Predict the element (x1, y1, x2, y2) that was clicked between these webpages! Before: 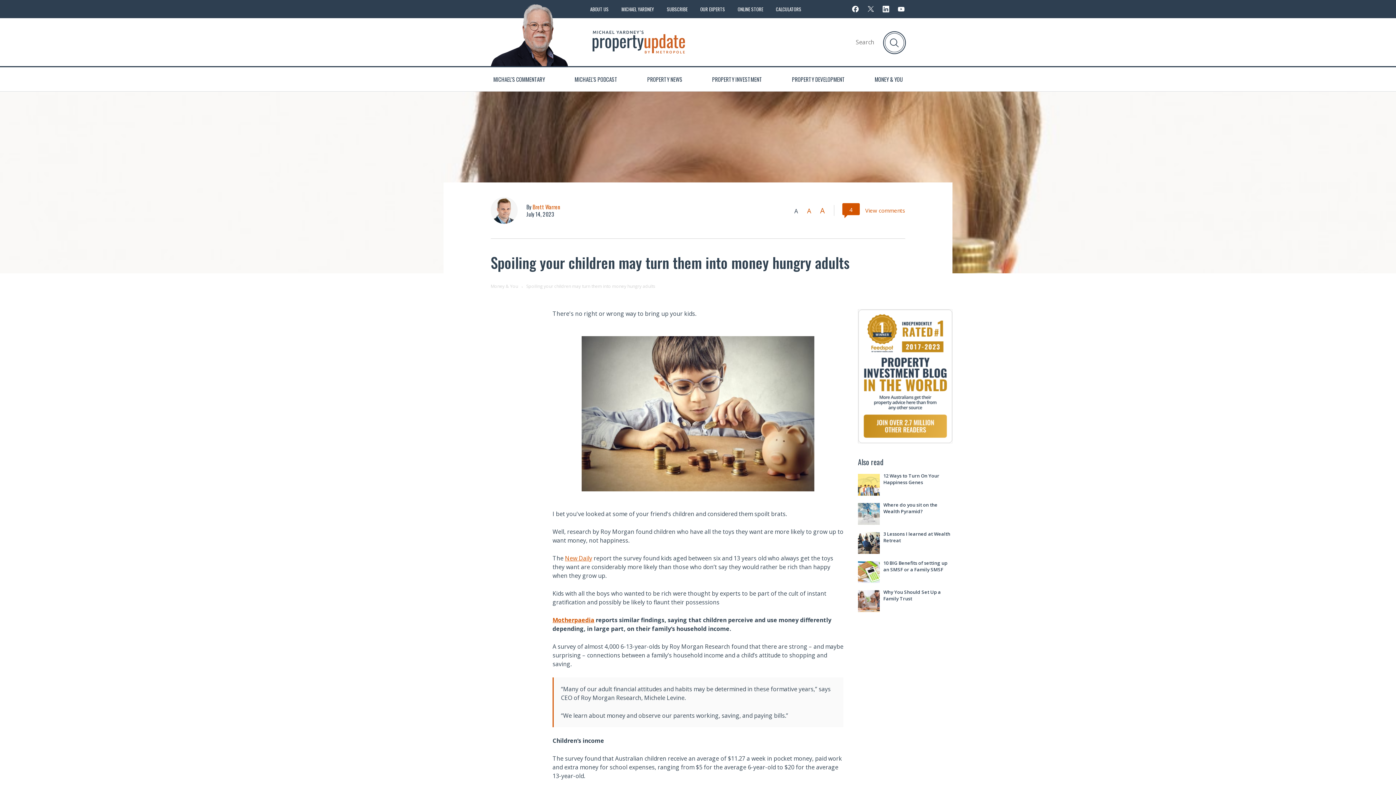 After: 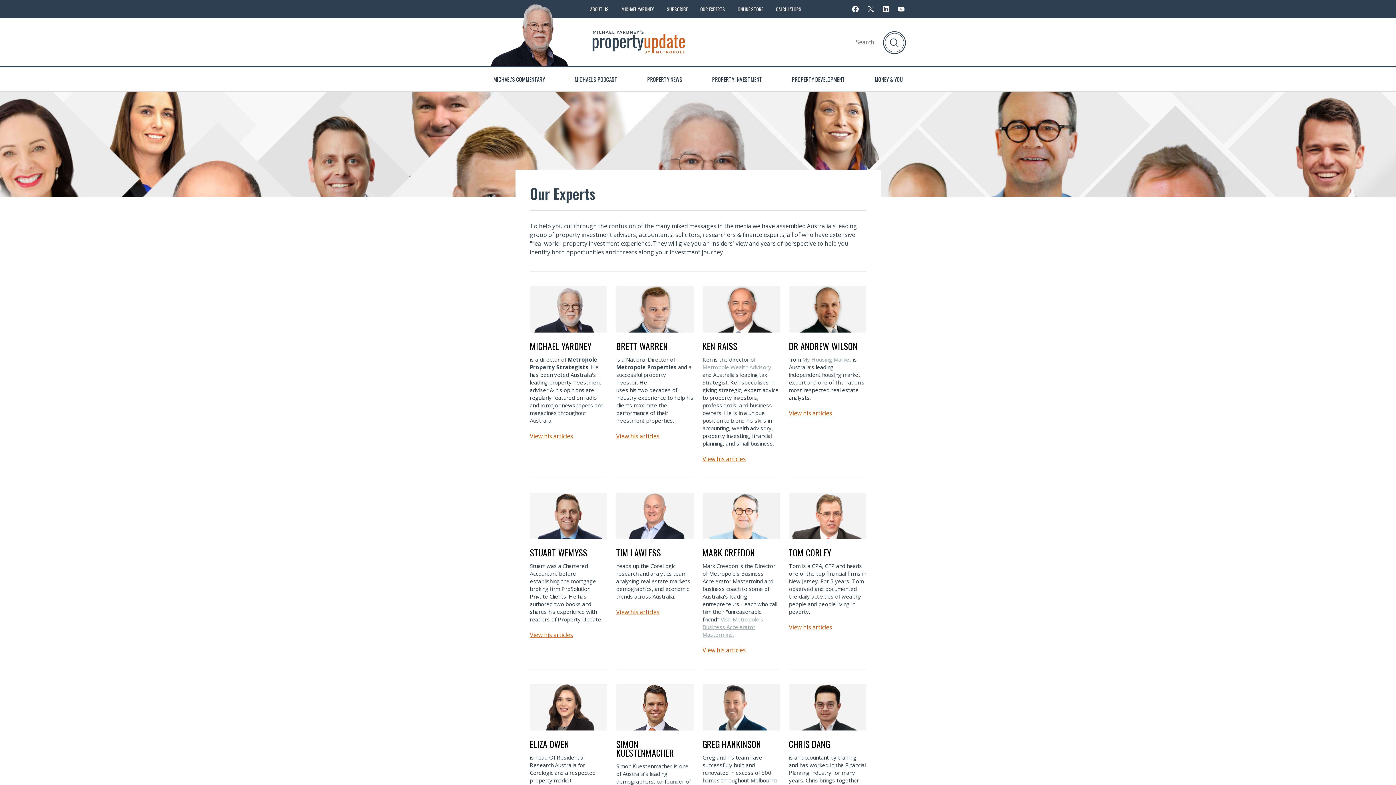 Action: bbox: (687, 5, 725, 12) label: OUR EXPERTS